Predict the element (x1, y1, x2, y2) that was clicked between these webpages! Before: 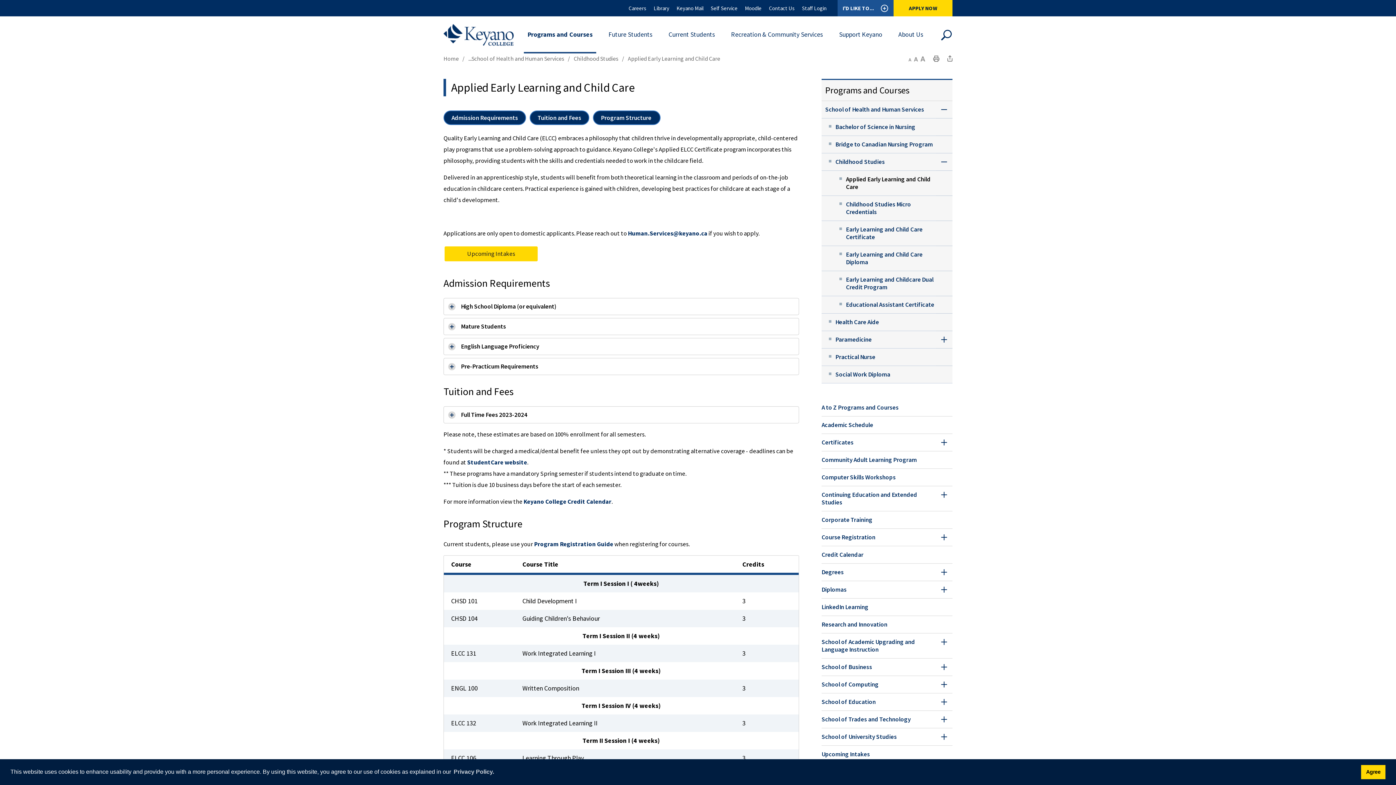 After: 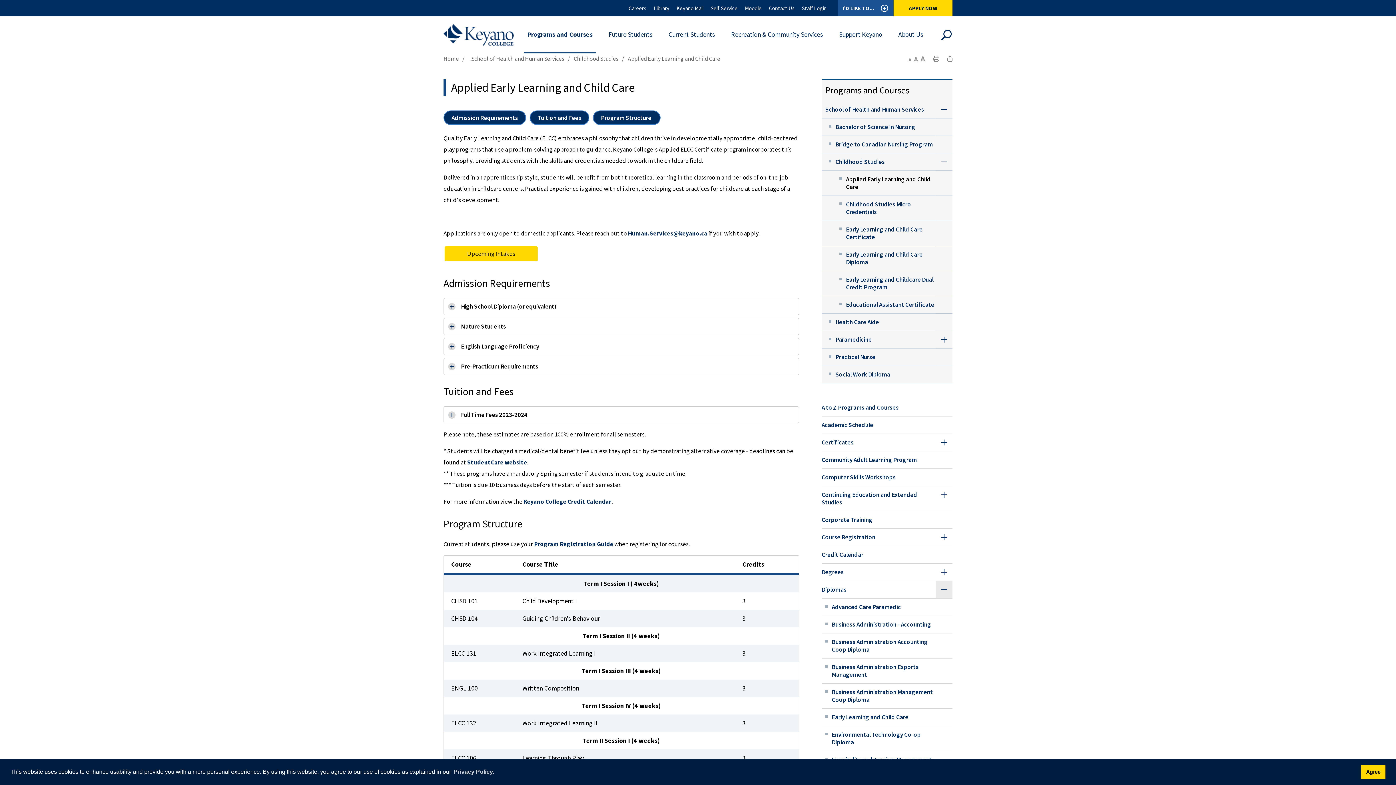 Action: bbox: (936, 581, 952, 598) label: Toggle Section Diplomas Menu